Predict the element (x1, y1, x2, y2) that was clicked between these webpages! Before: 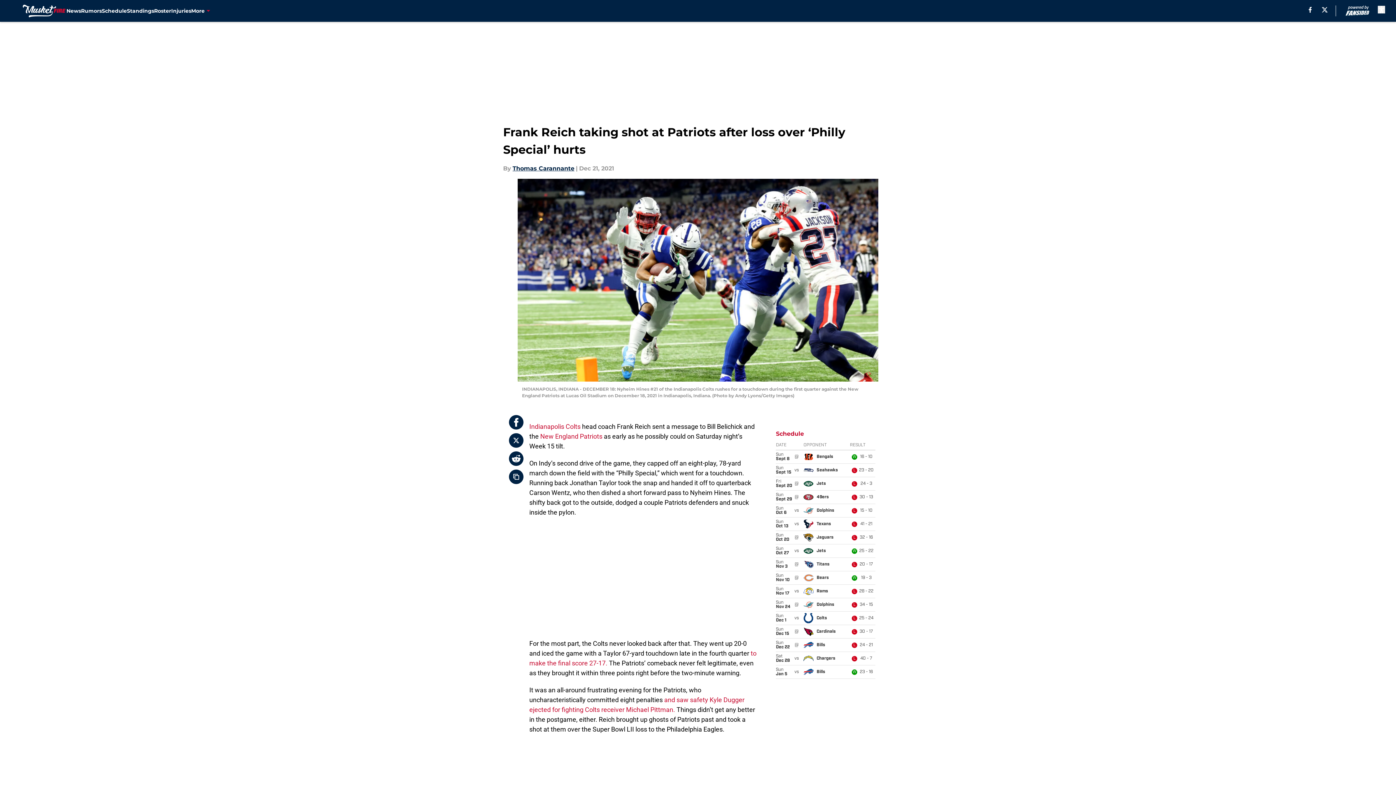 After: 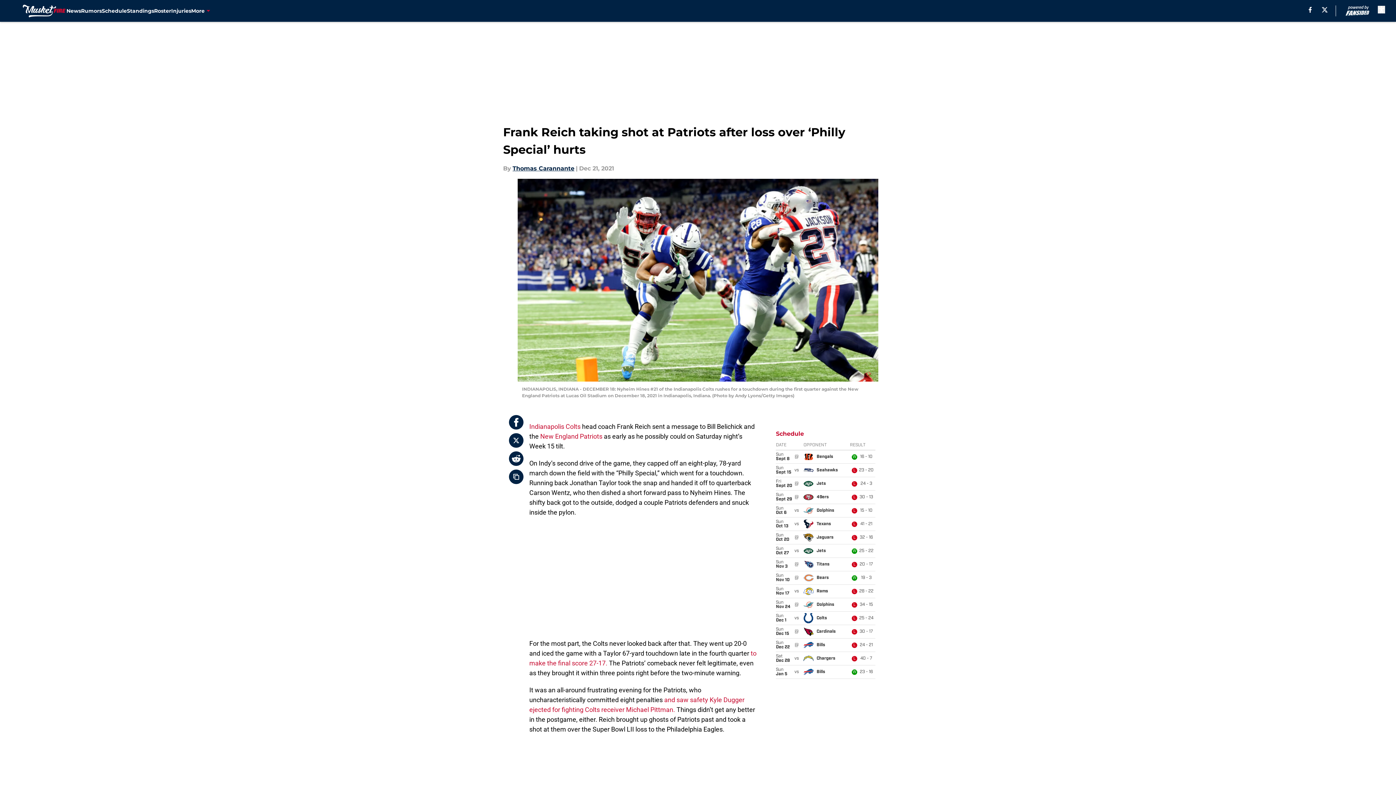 Action: label: facebook bbox: (1308, 6, 1312, 12)